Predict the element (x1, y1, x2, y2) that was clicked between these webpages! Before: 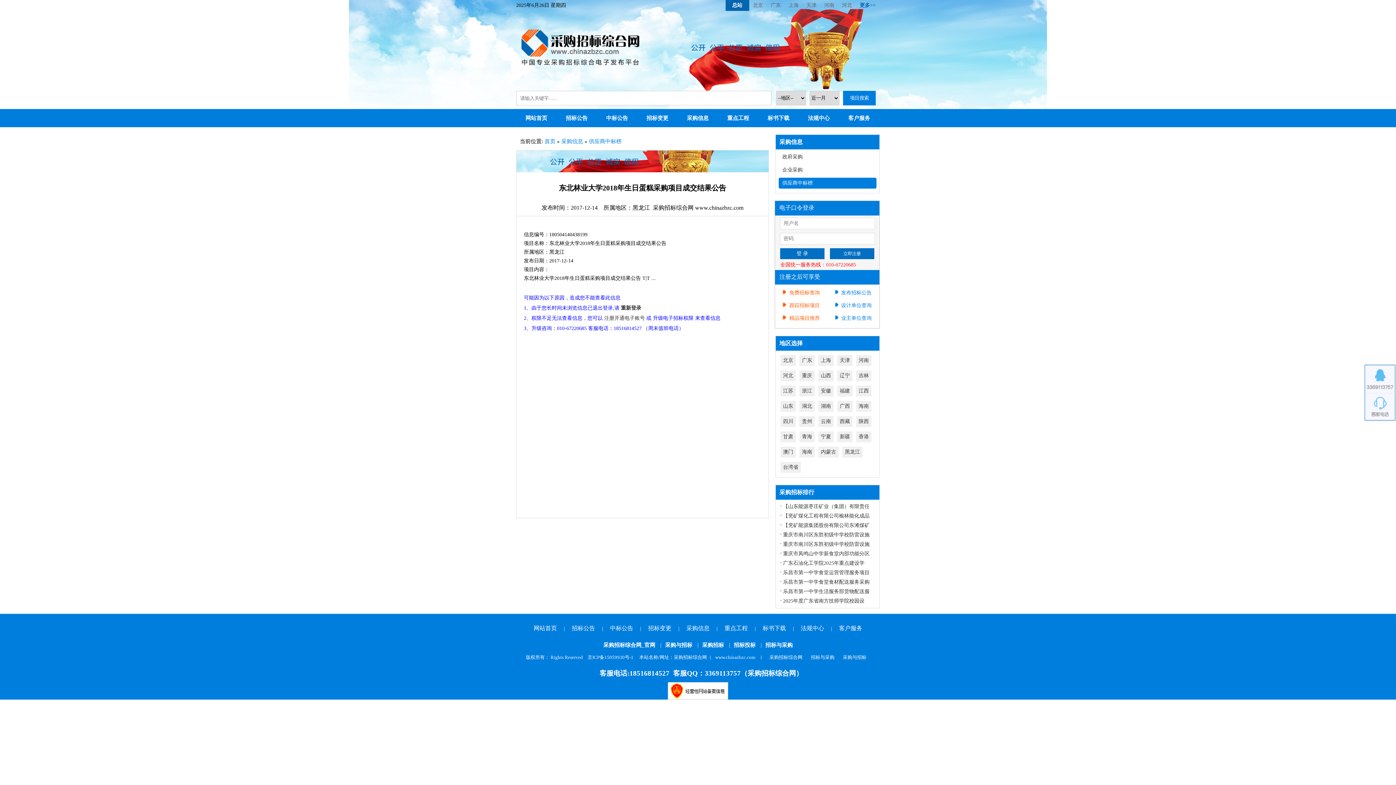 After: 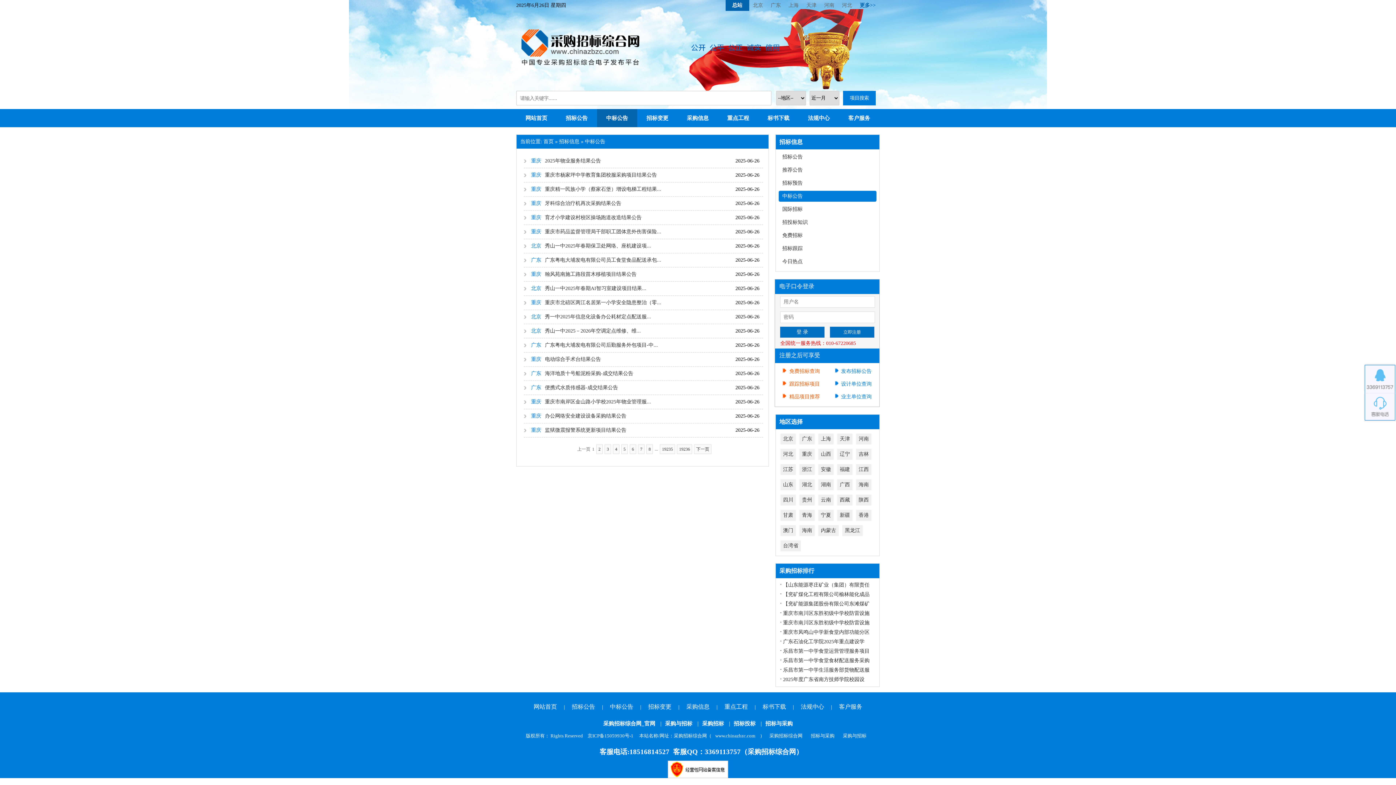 Action: bbox: (604, 625, 638, 631) label: 中标公告